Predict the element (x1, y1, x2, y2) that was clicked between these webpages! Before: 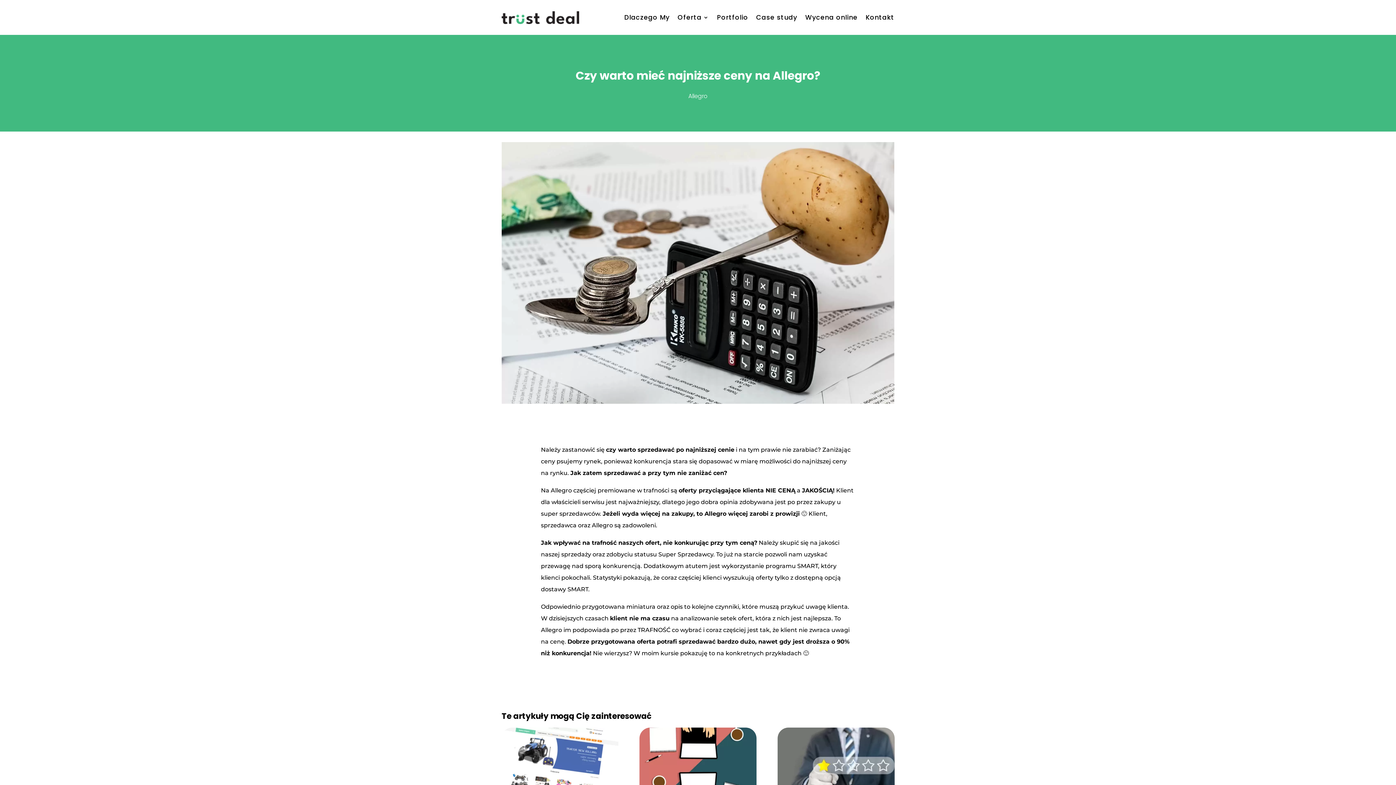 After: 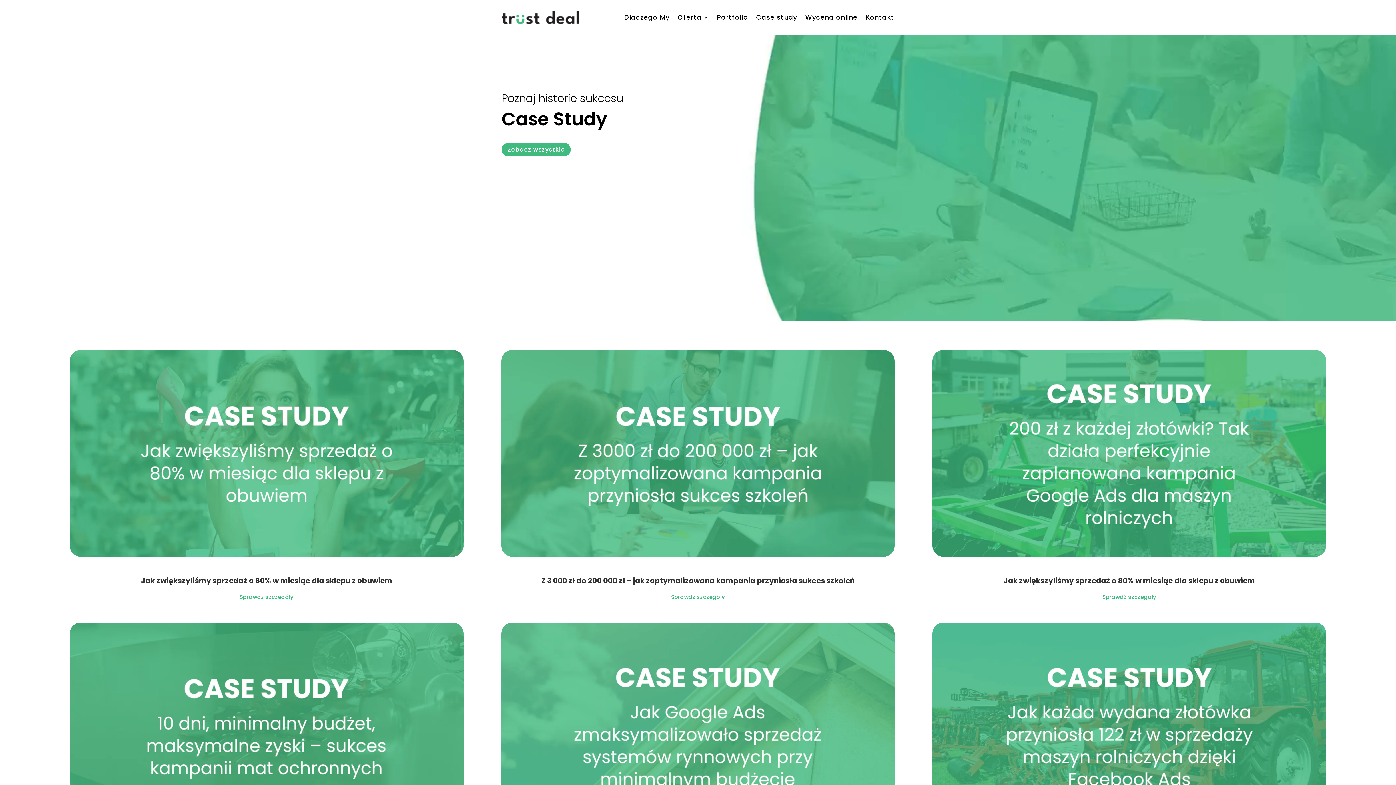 Action: bbox: (756, 3, 797, 31) label: Case study